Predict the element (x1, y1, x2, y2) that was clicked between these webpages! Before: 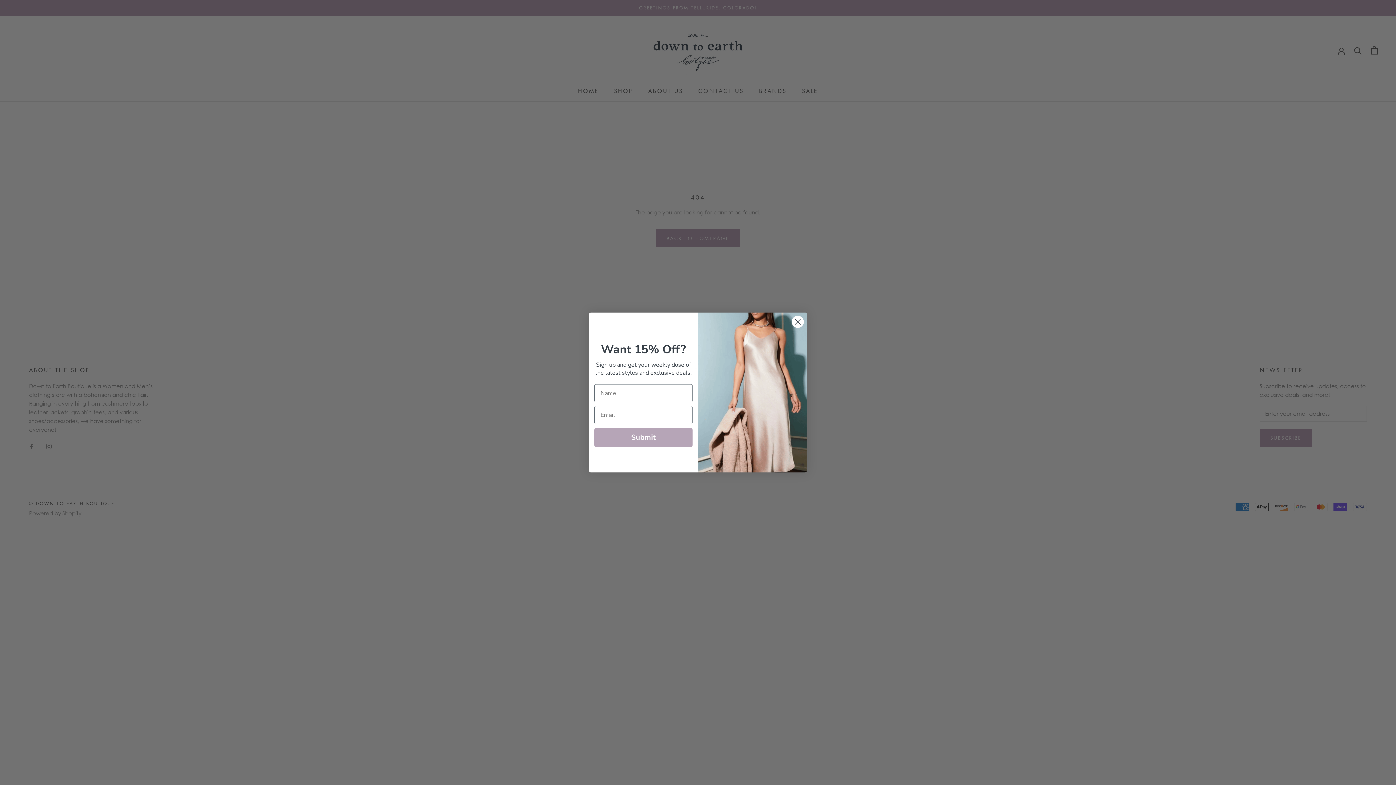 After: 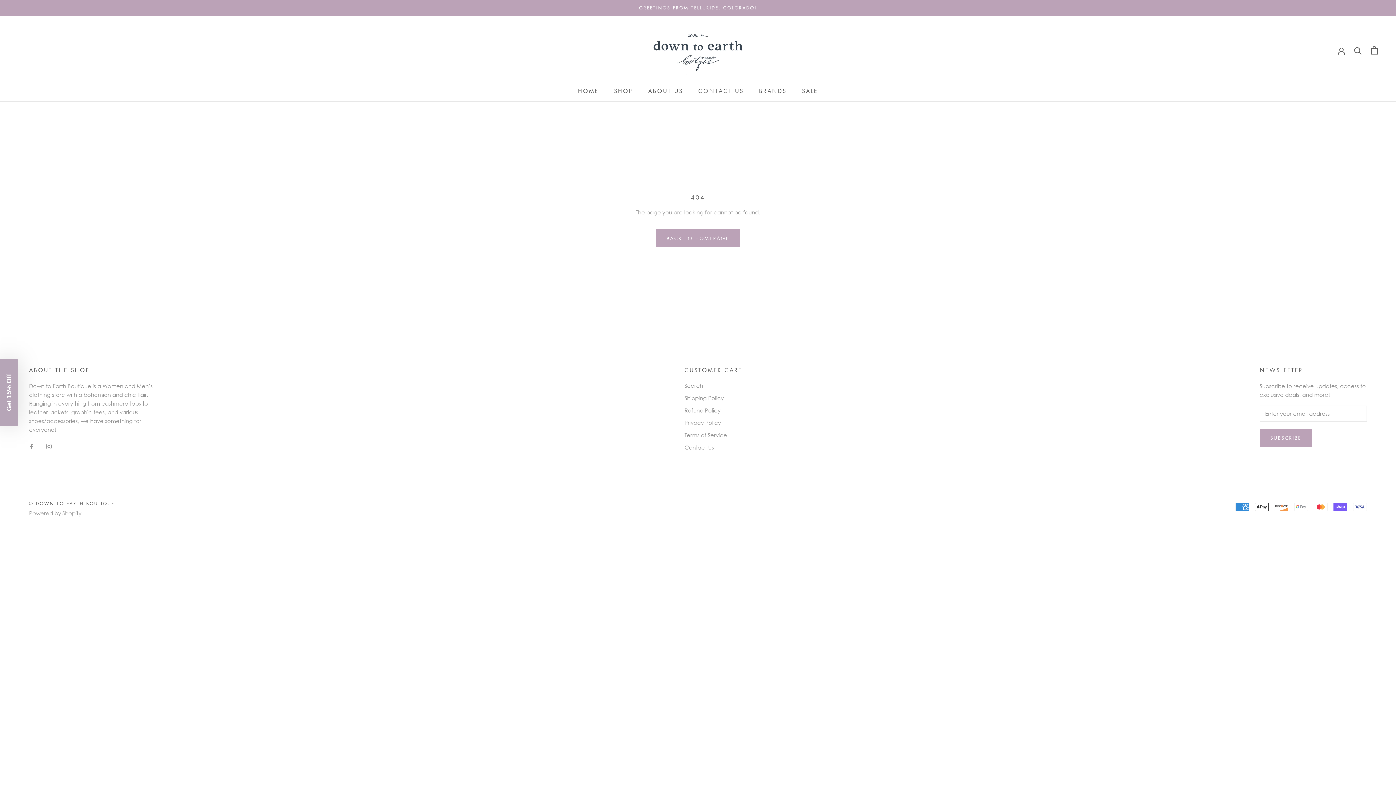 Action: label: Close dialog bbox: (791, 315, 804, 328)